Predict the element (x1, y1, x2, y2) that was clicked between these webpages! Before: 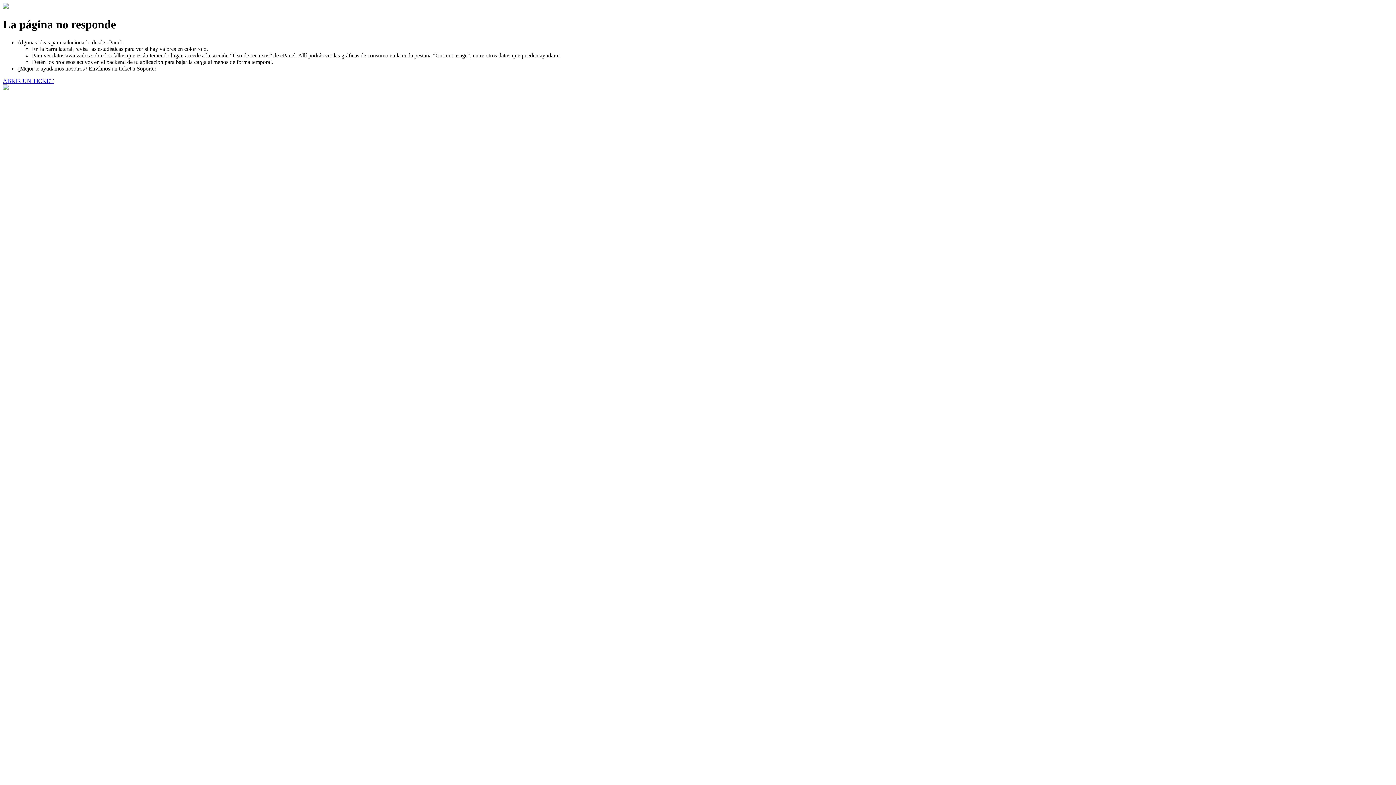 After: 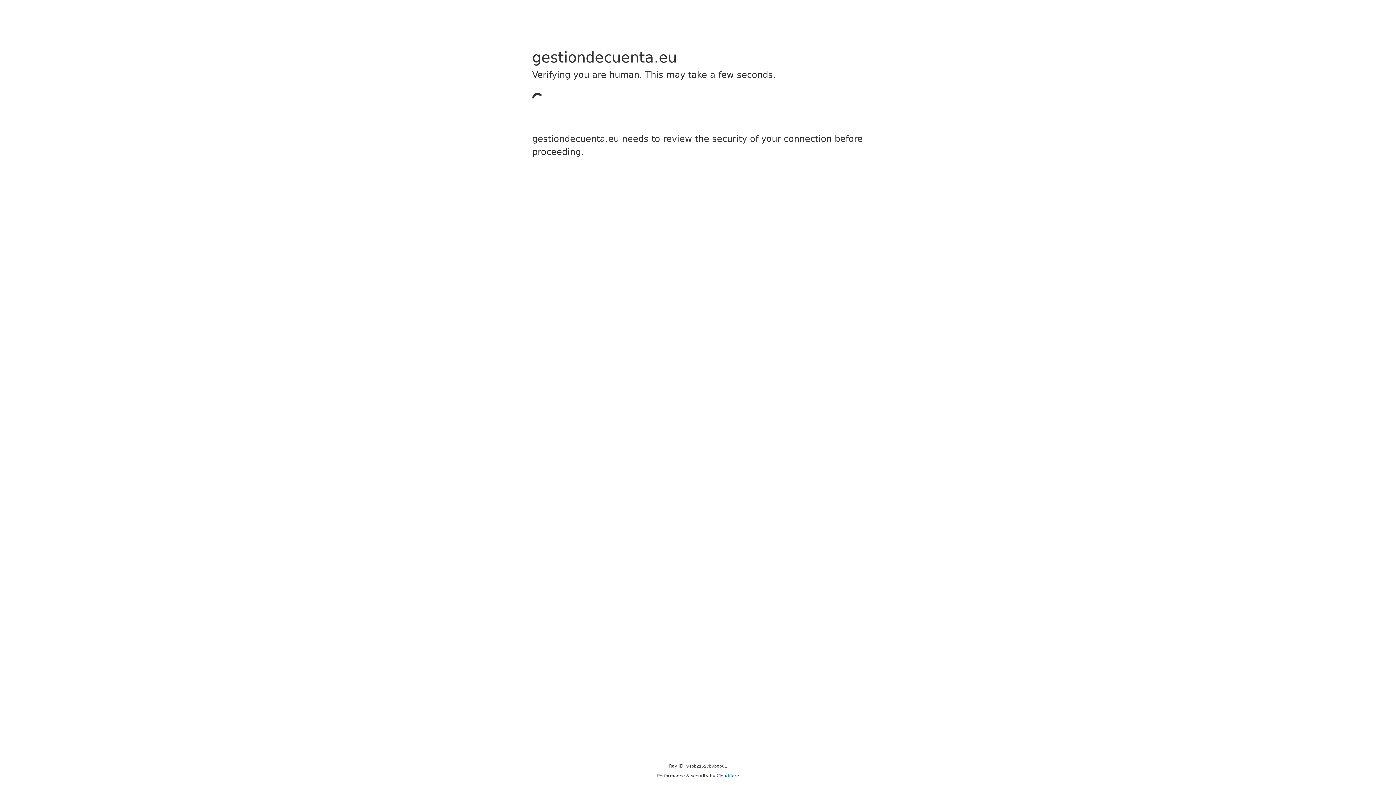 Action: bbox: (2, 77, 53, 83) label: ABRIR UN TICKET